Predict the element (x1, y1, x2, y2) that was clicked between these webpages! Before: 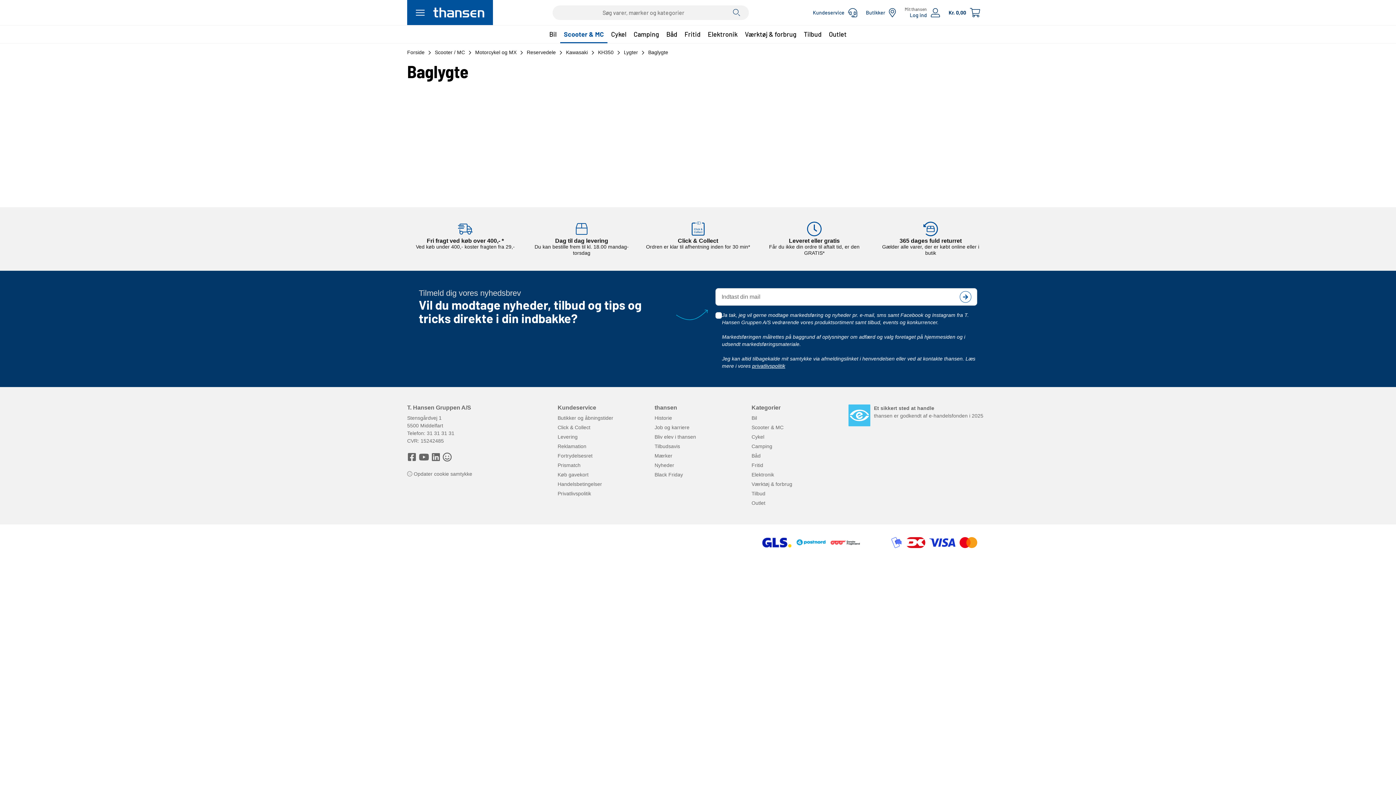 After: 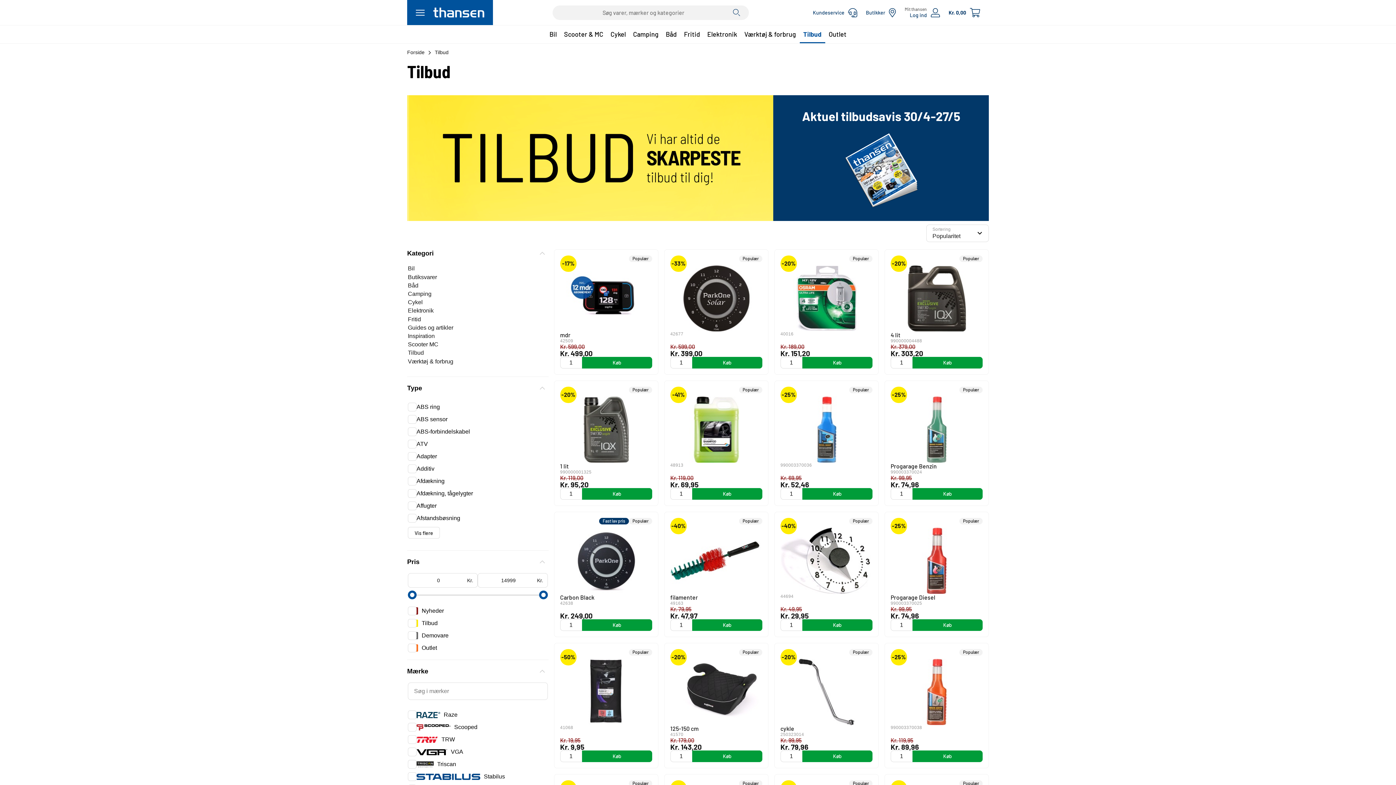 Action: label: Tilbud bbox: (751, 490, 765, 496)